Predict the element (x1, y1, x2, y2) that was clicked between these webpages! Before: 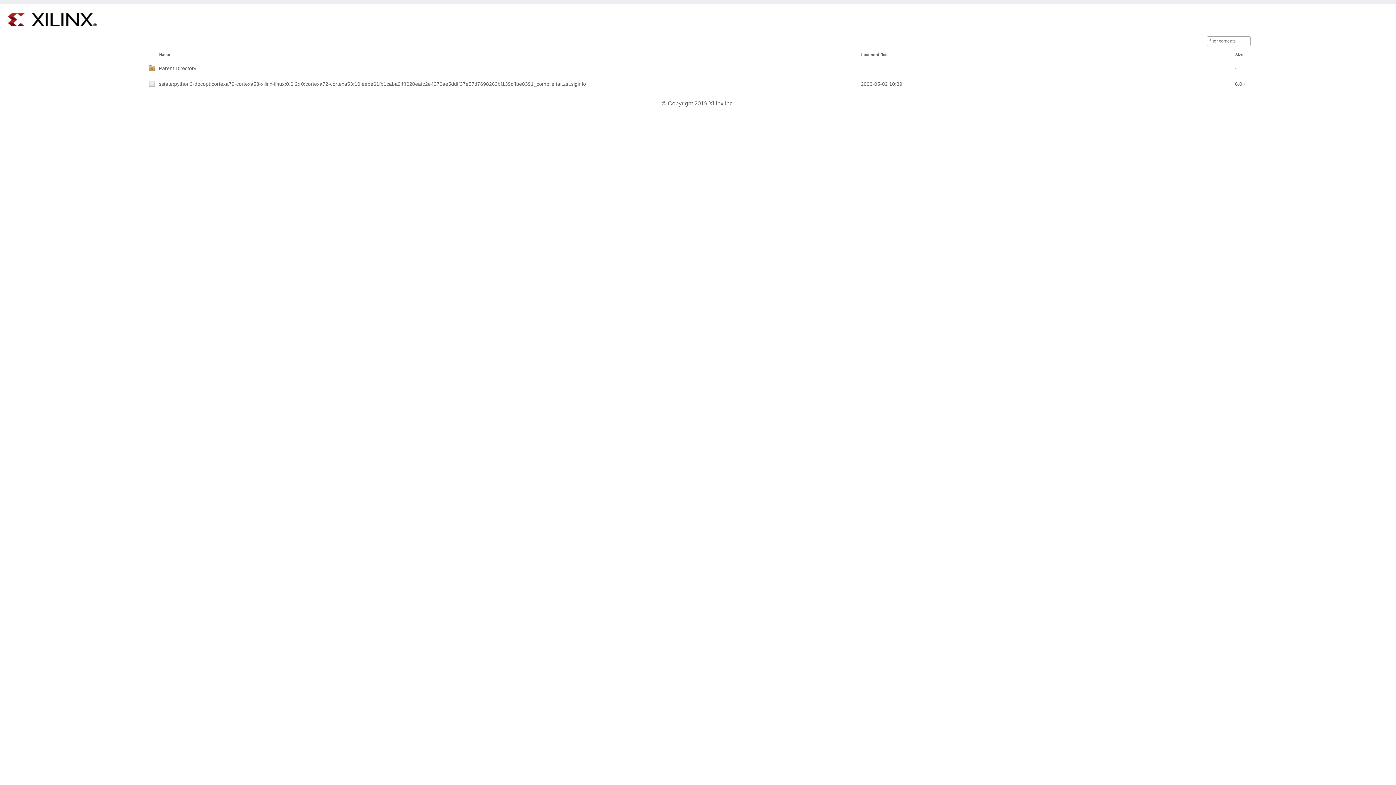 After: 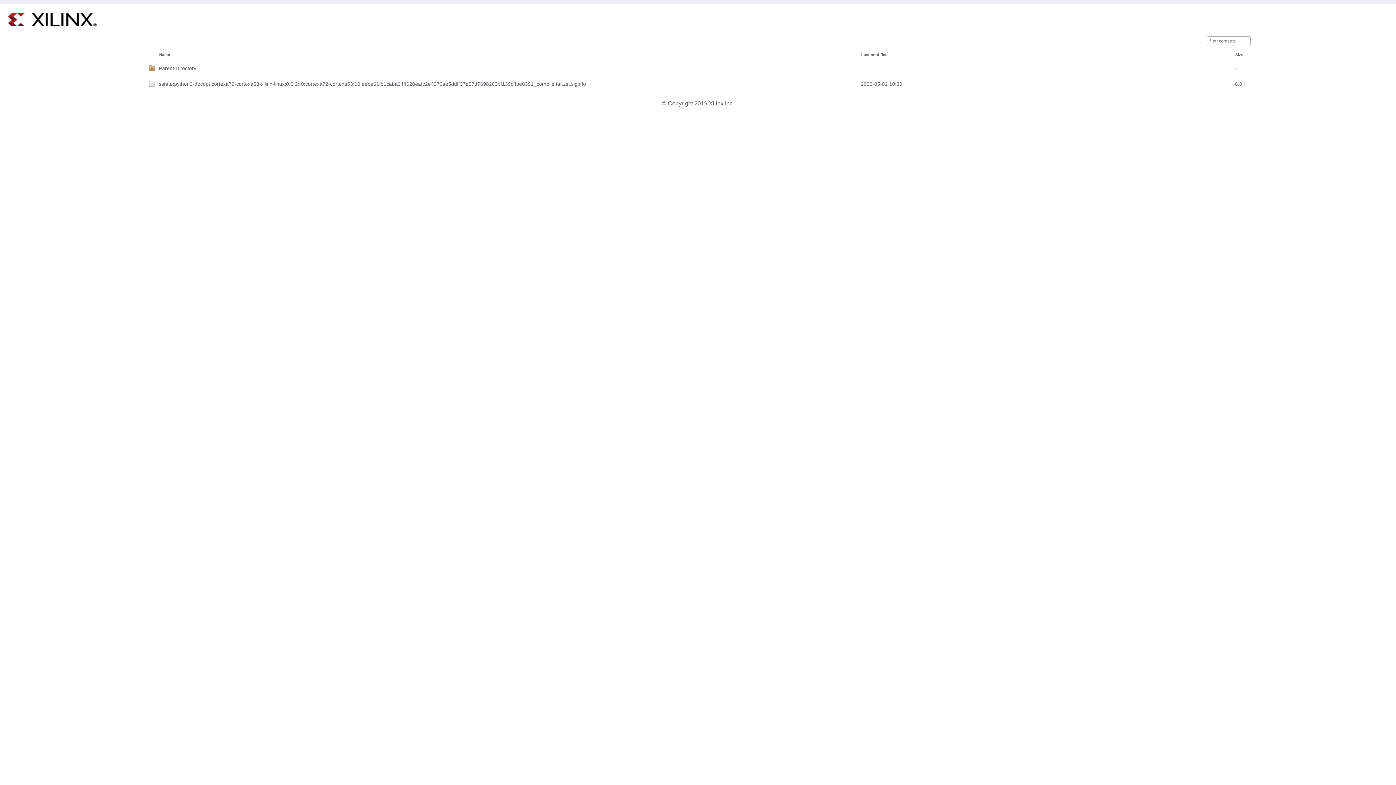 Action: label: Last modified bbox: (861, 52, 888, 56)